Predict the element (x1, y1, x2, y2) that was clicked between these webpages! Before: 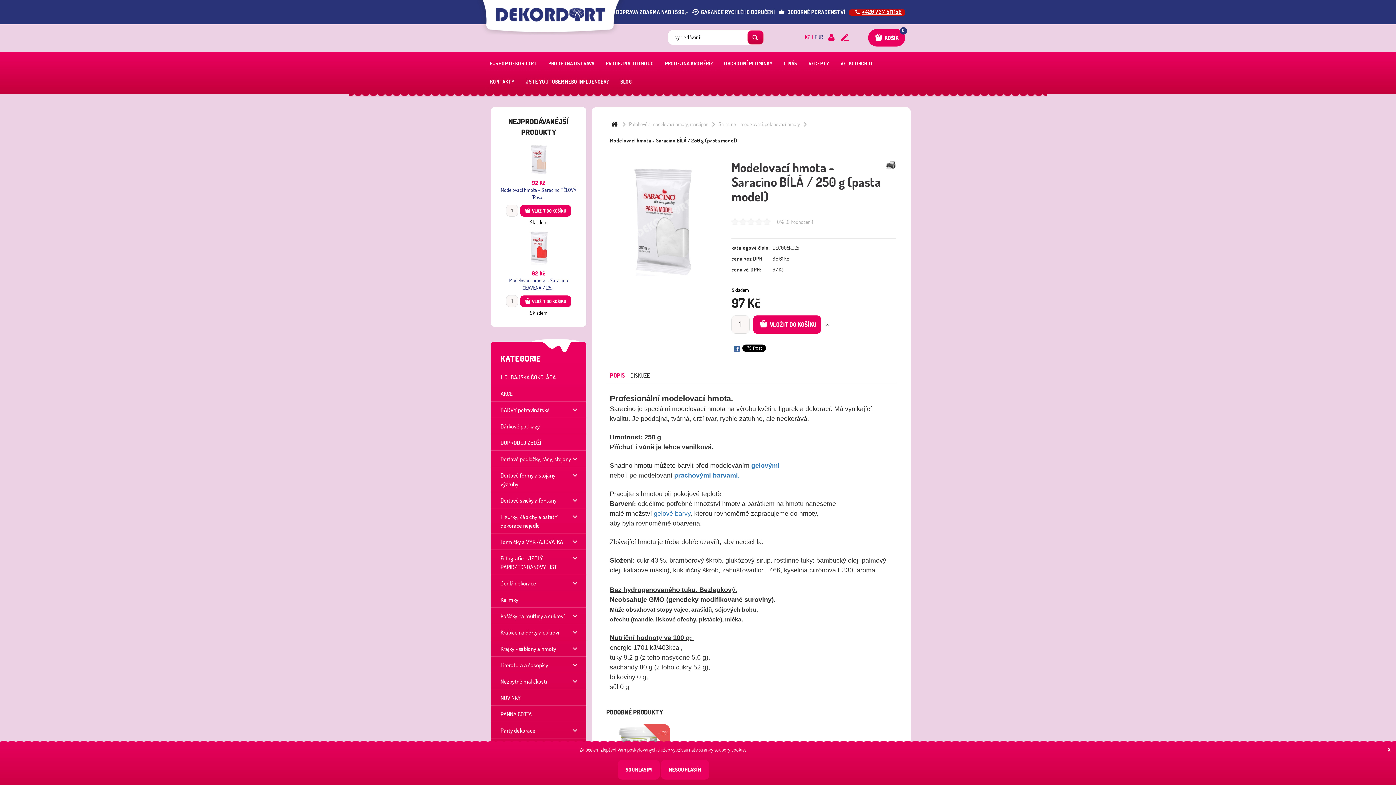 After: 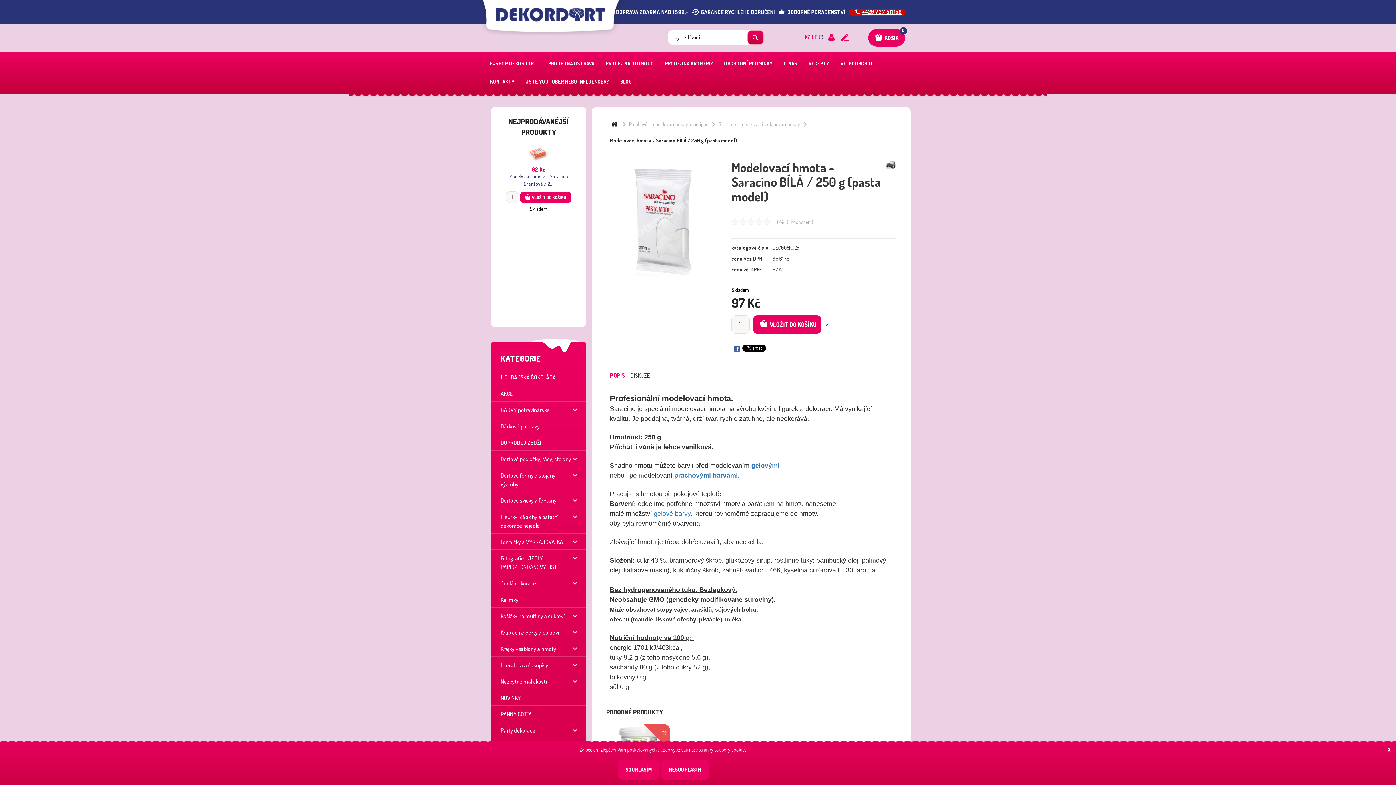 Action: bbox: (885, 160, 896, 170)